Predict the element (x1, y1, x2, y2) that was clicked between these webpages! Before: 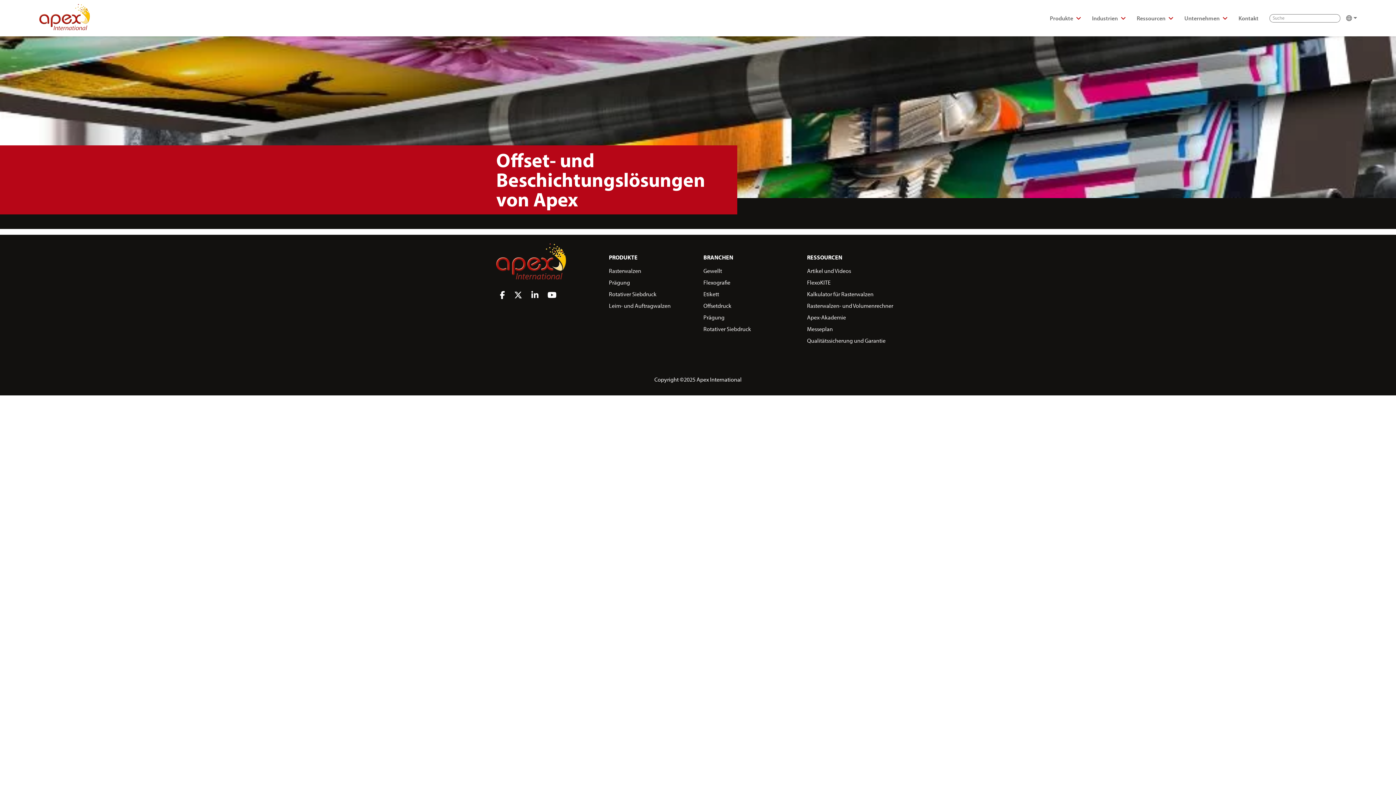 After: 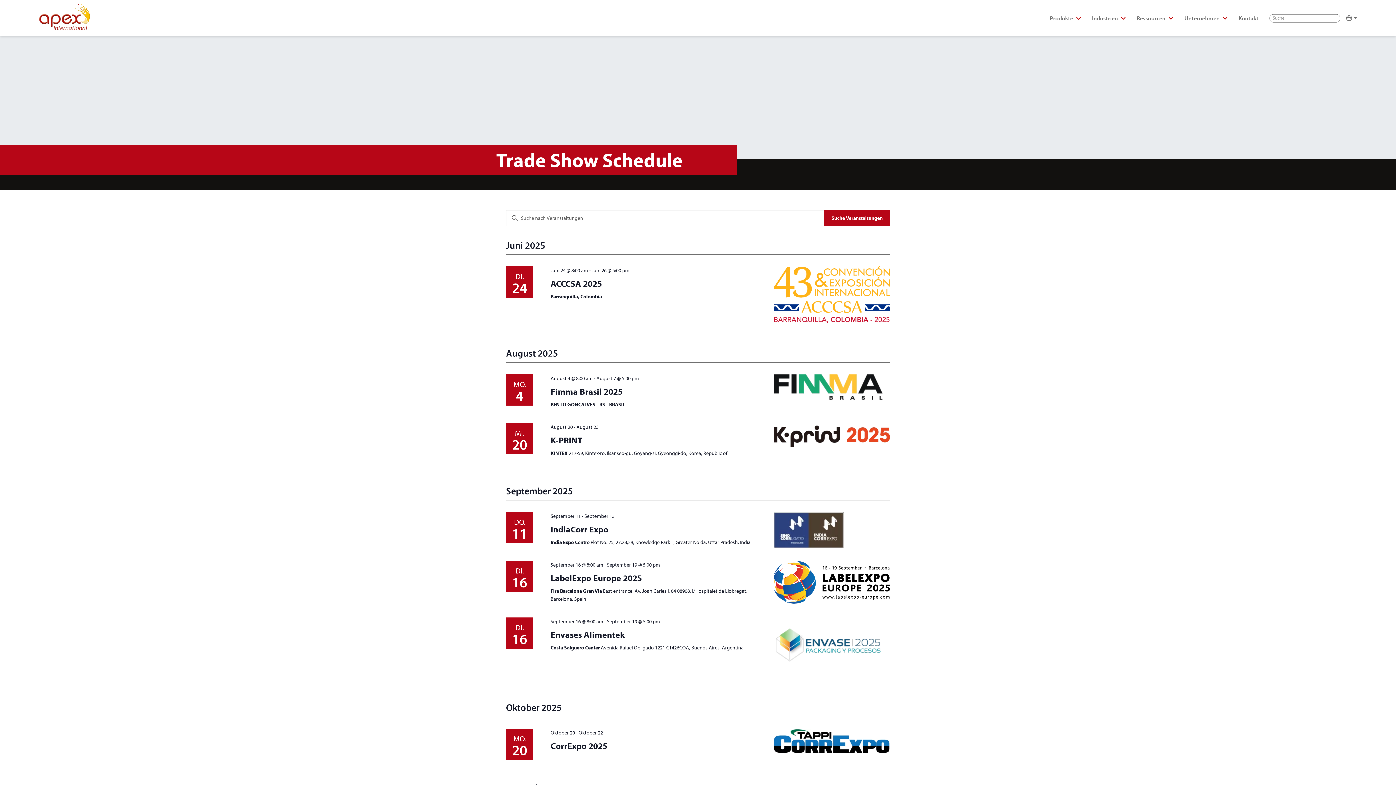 Action: label: Messeplan bbox: (807, 325, 833, 332)